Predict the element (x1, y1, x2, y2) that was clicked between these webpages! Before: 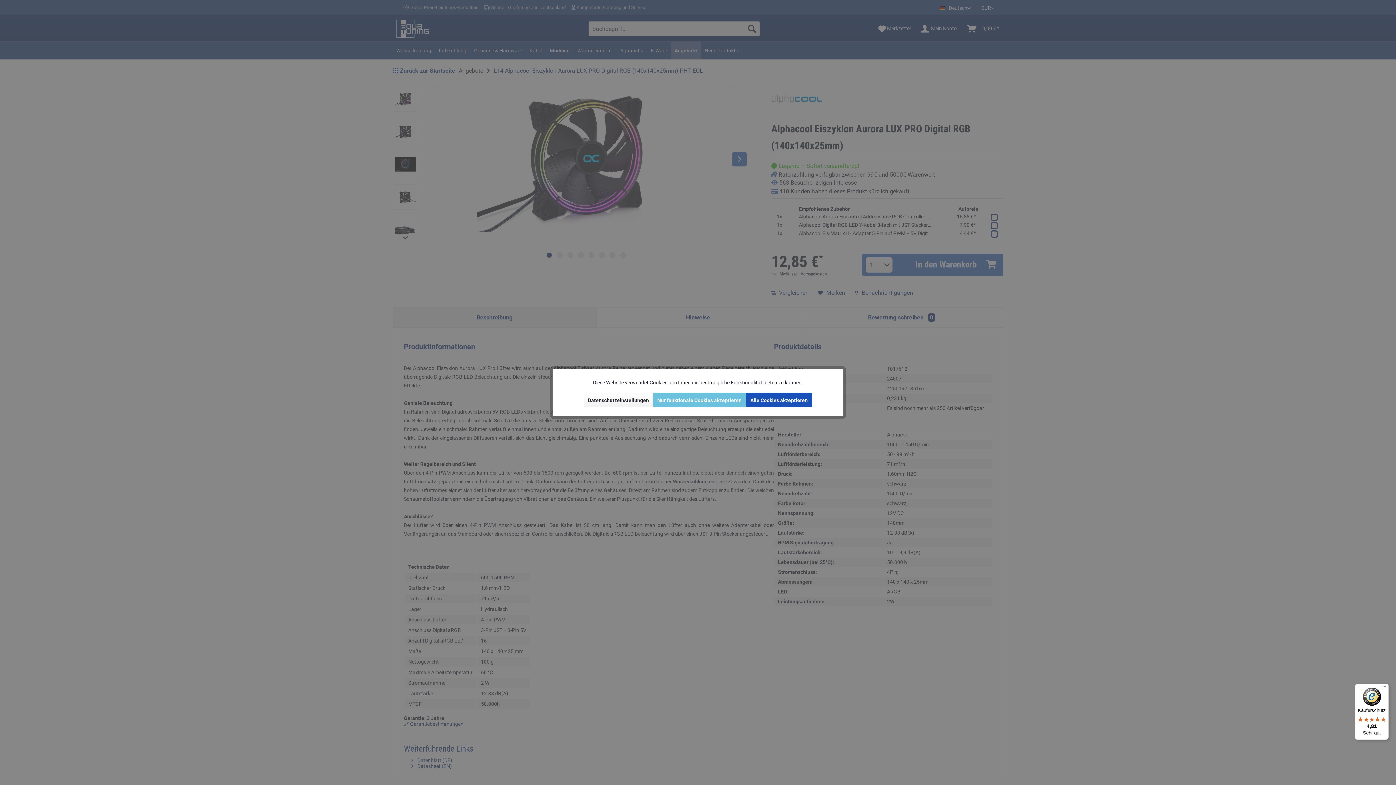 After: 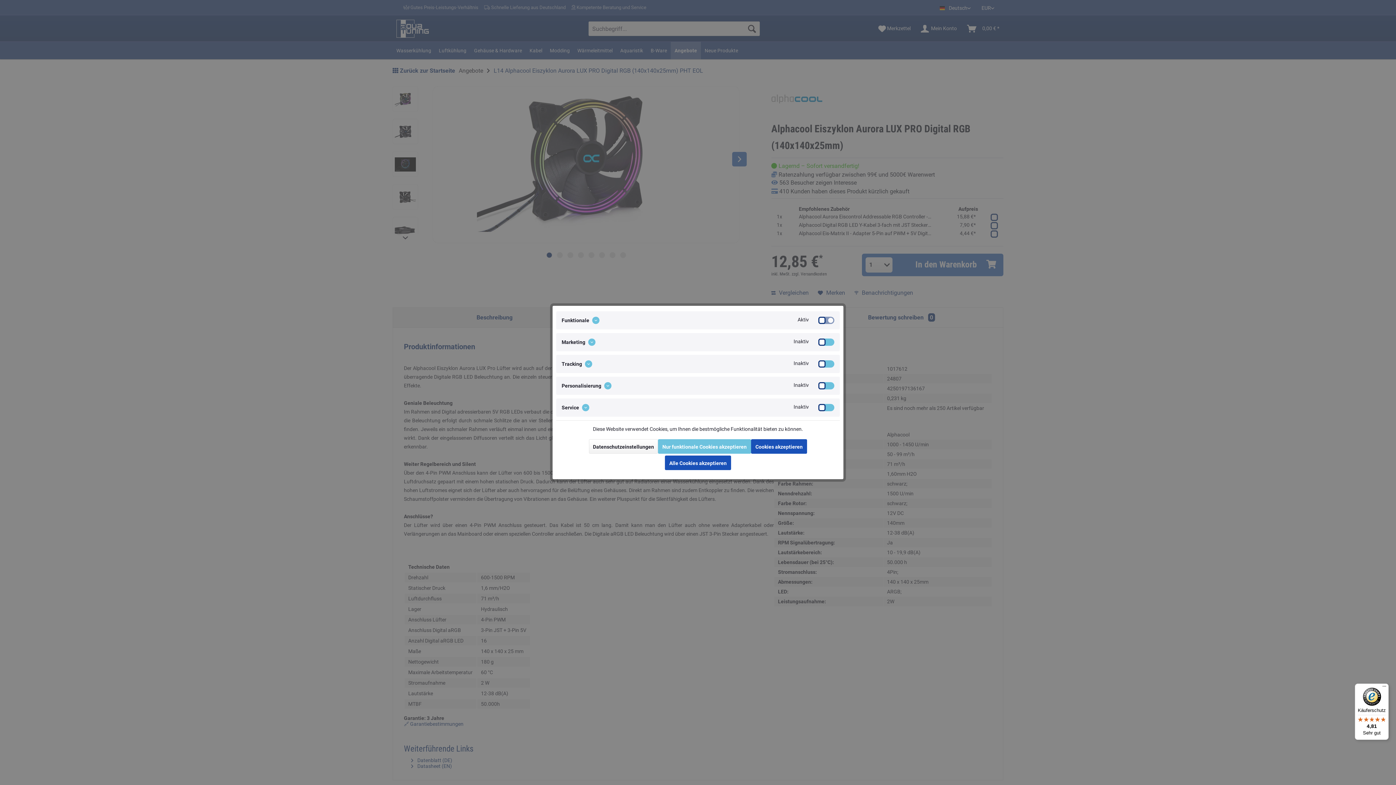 Action: bbox: (584, 392, 653, 407) label: Datenschutzeinstellungen